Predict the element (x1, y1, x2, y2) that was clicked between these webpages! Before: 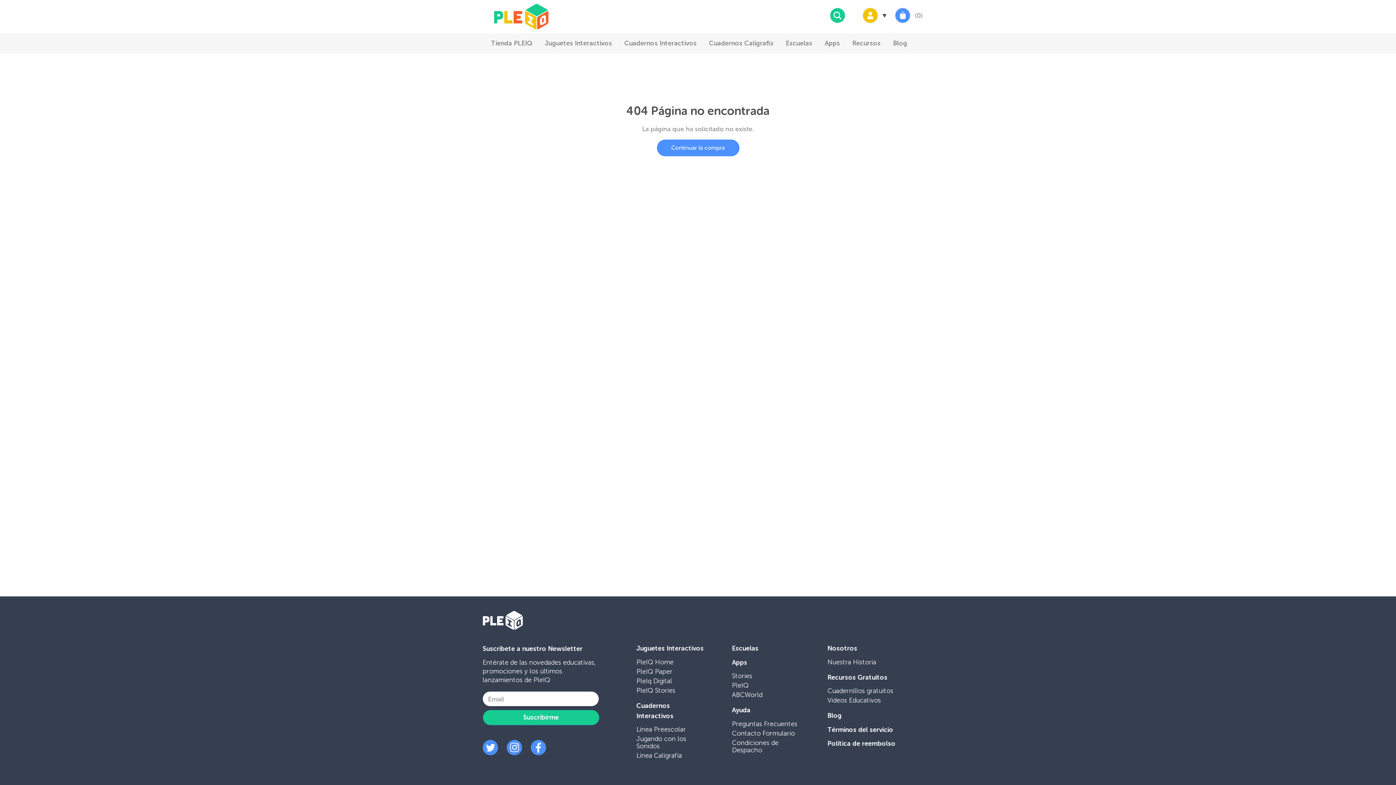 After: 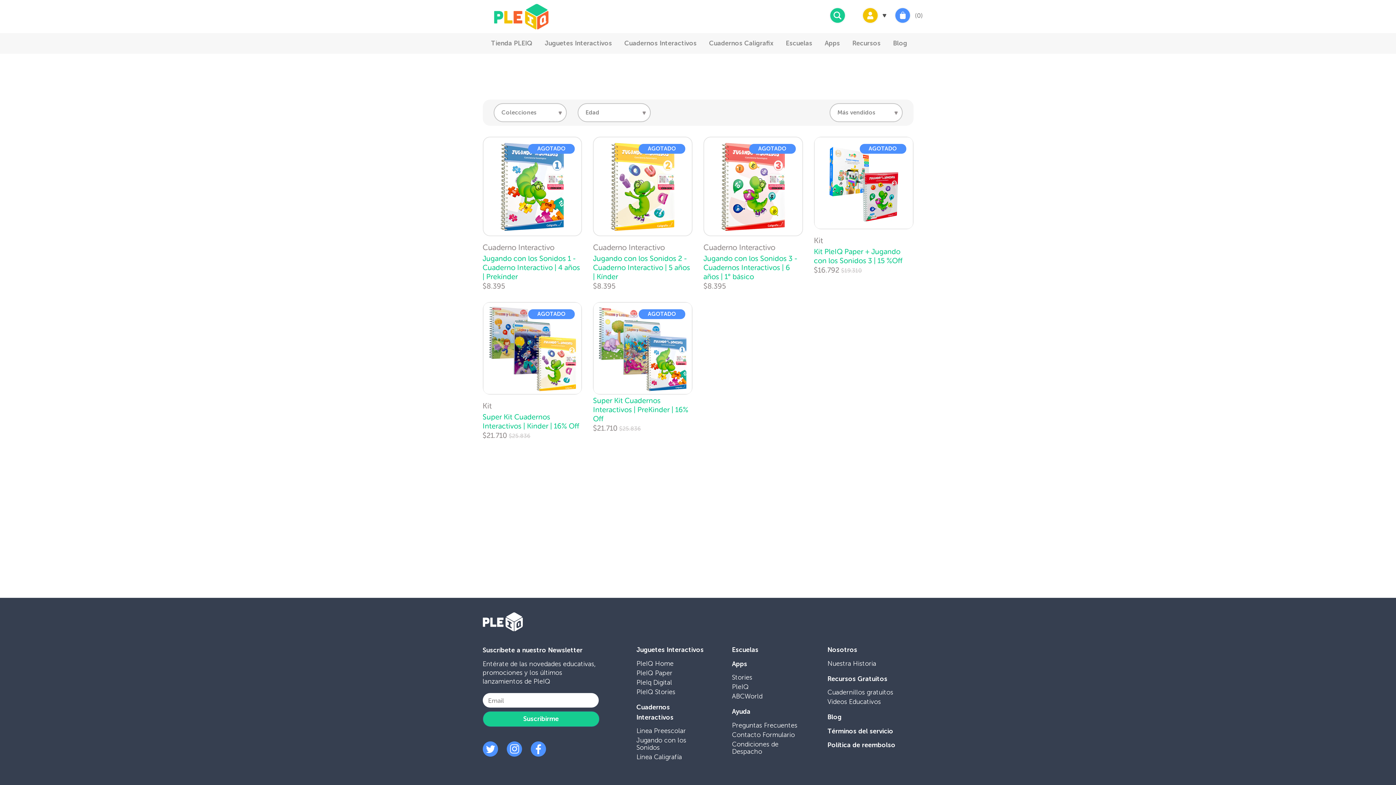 Action: bbox: (636, 734, 715, 751) label: Jugando con los Sonidos